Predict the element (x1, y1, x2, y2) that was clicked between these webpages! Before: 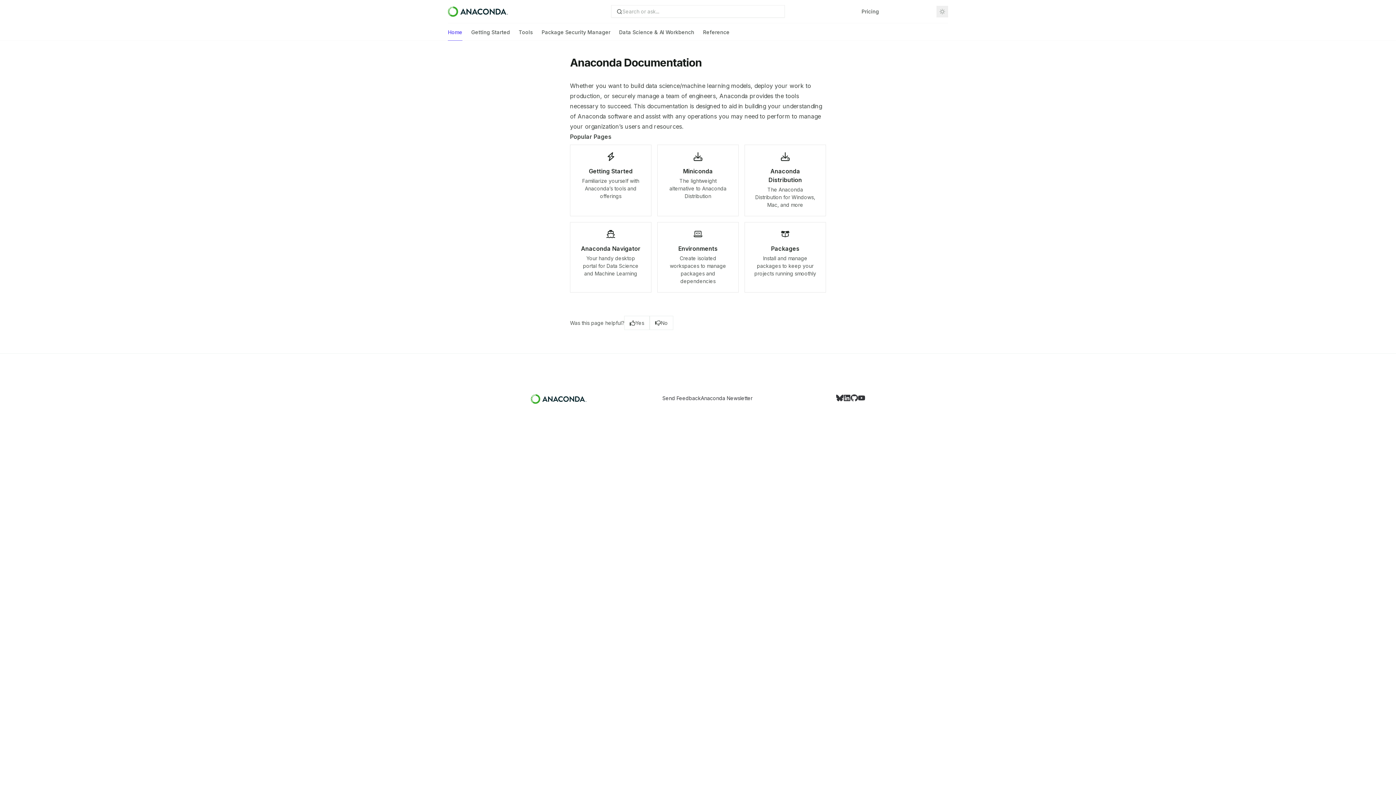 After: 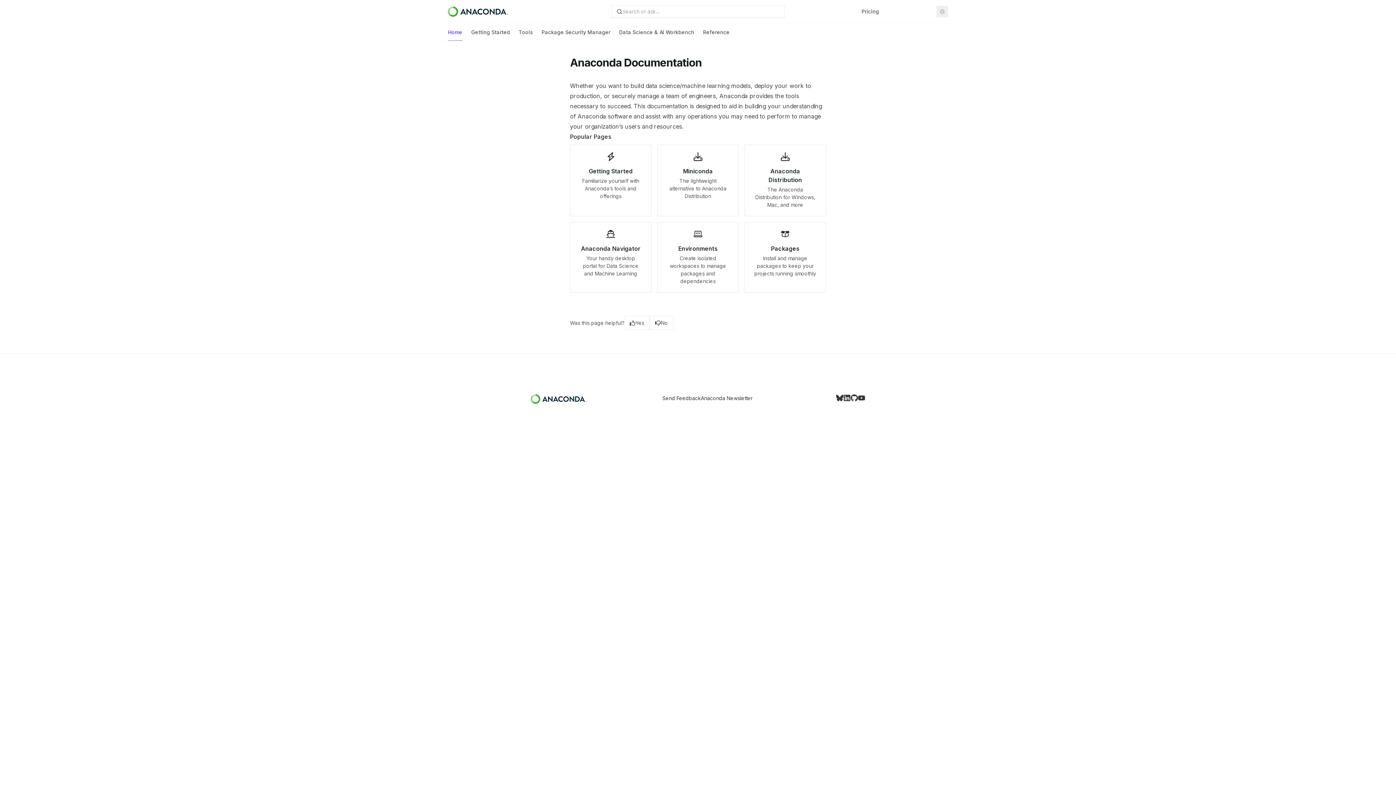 Action: bbox: (836, 394, 843, 404) label: bluesky